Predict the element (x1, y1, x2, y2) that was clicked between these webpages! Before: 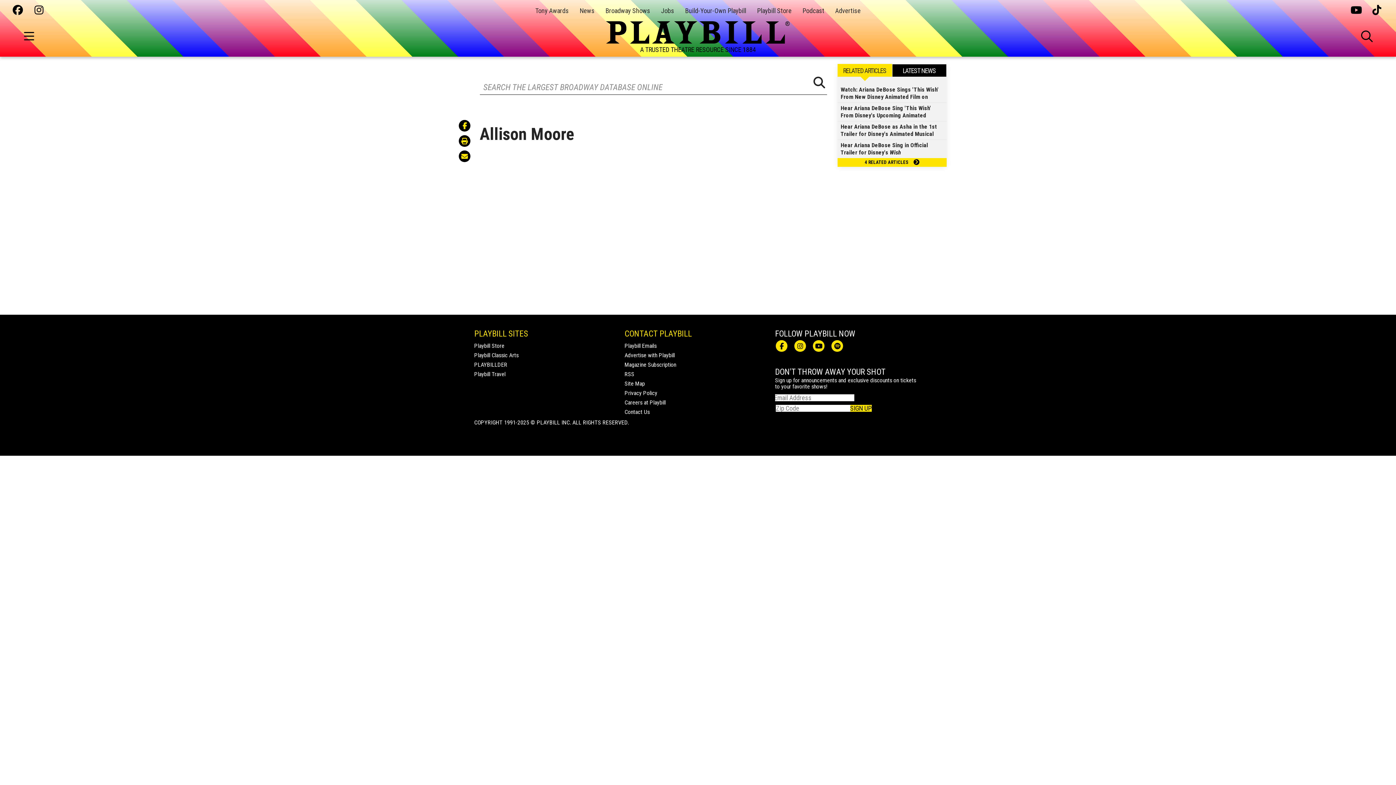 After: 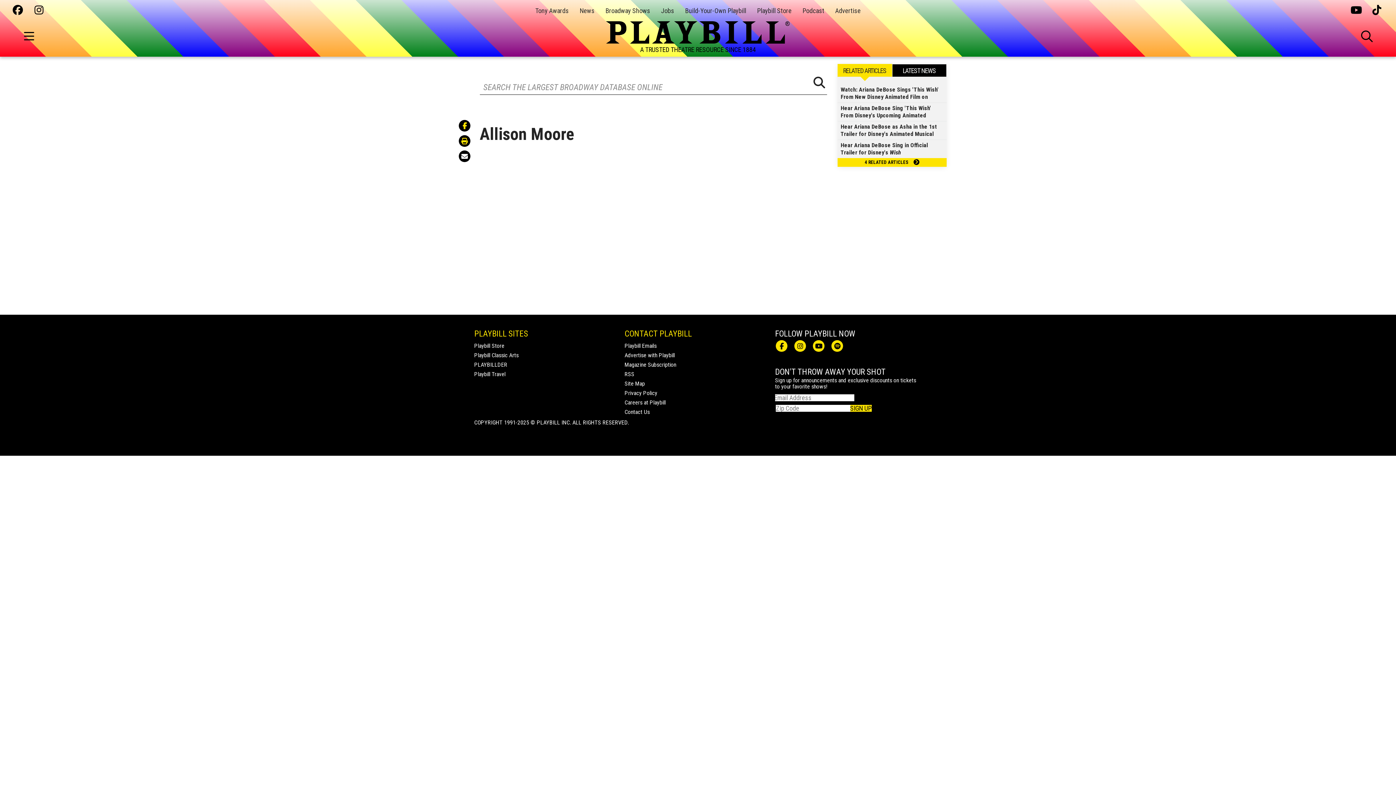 Action: bbox: (458, 150, 470, 162)